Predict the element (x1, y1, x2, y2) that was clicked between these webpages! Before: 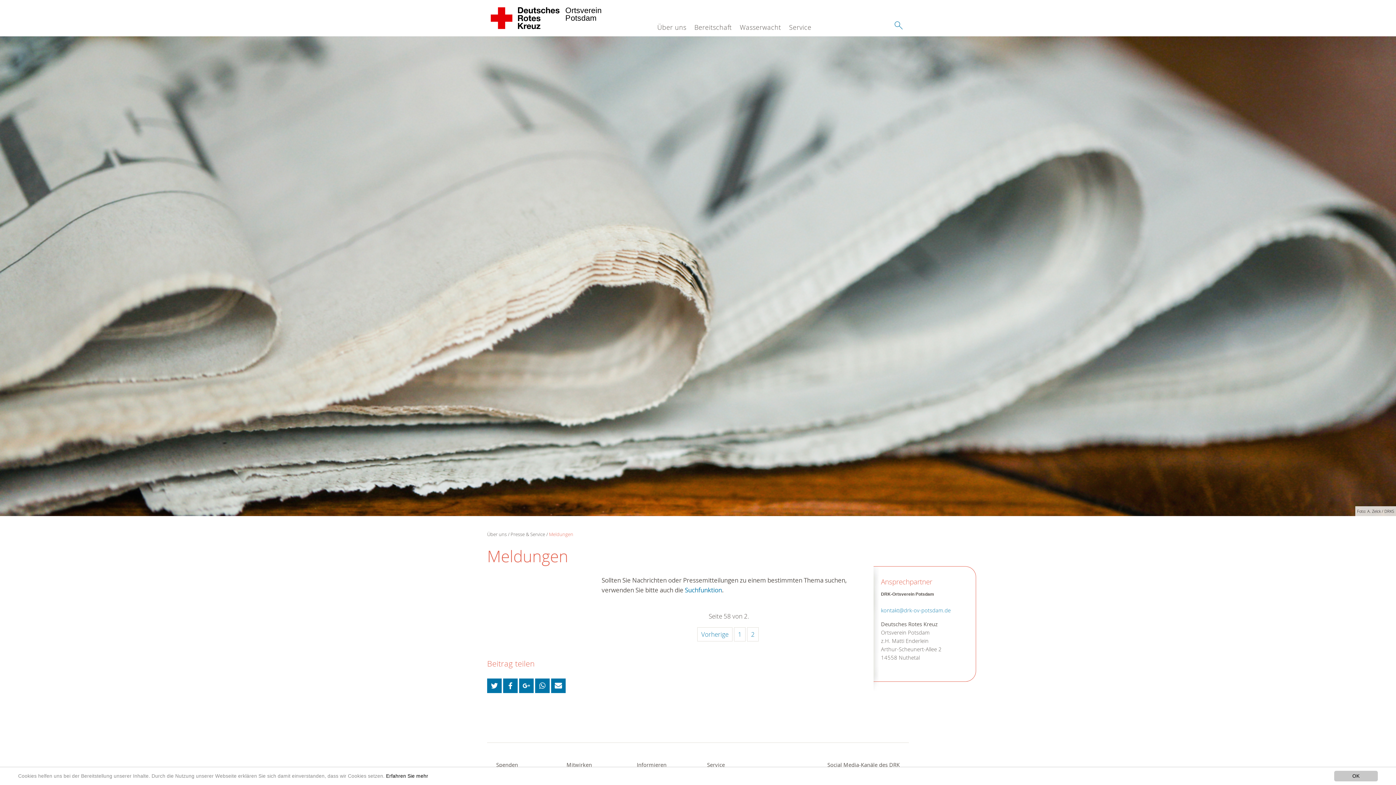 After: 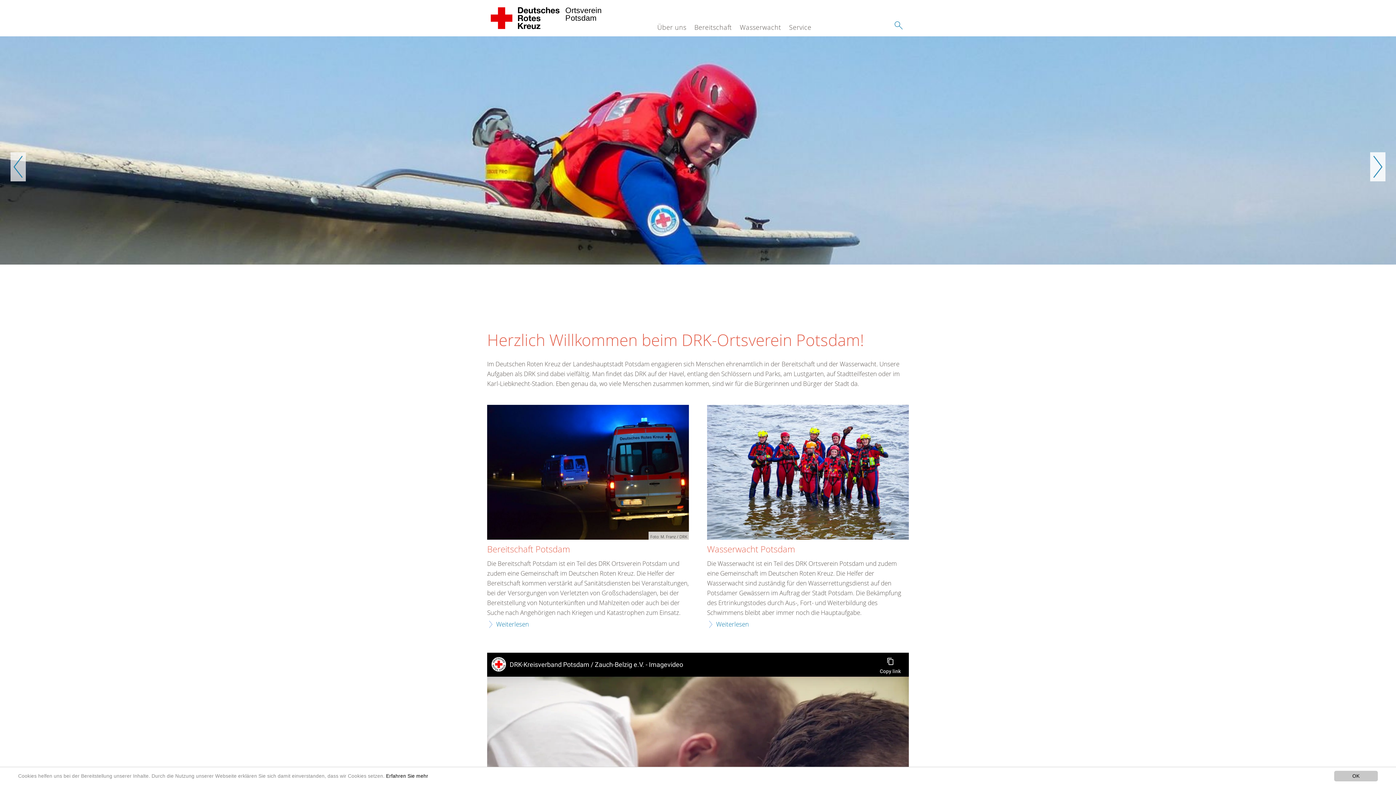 Action: label: Ortsverein 
Potsdam 
  bbox: (487, 0, 564, 36)